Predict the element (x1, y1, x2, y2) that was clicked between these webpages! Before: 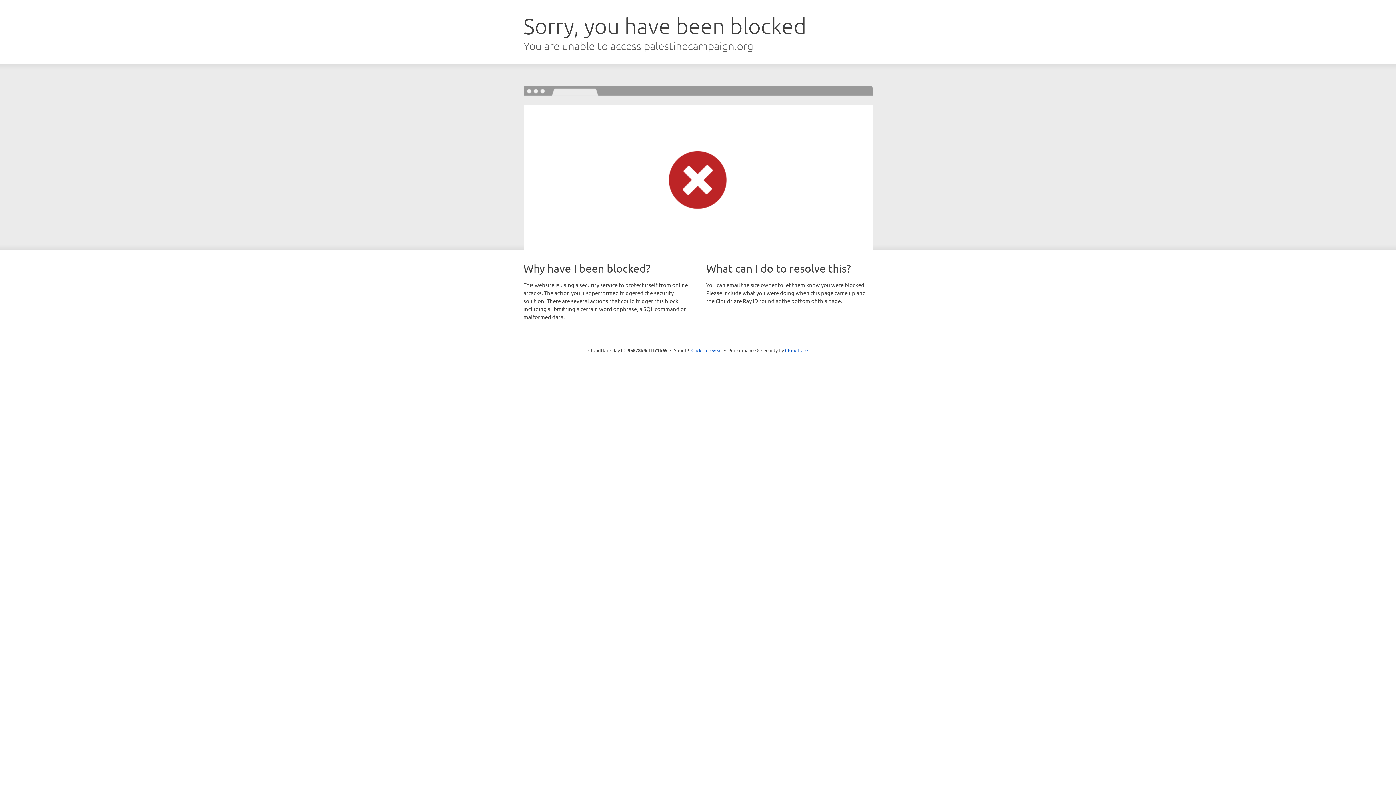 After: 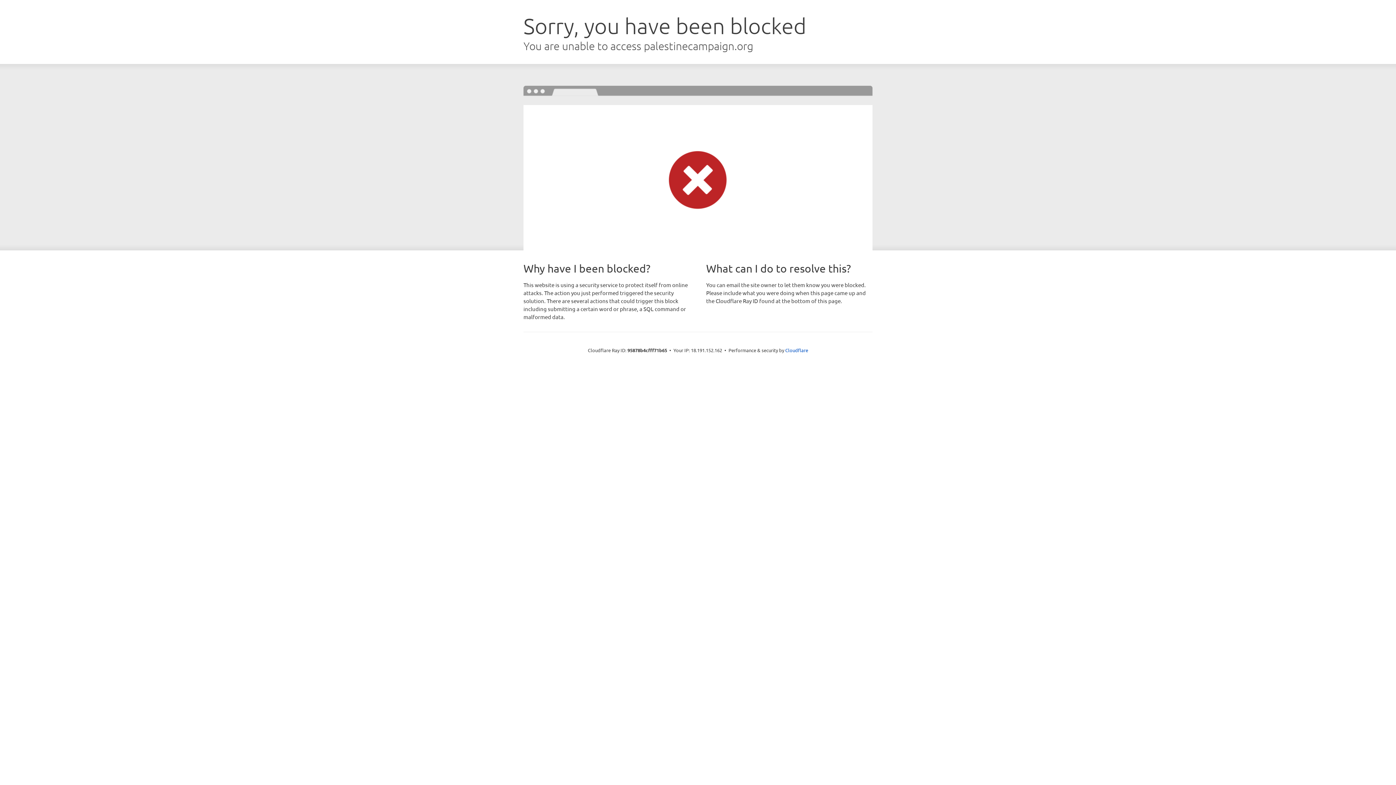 Action: bbox: (691, 346, 722, 353) label: Click to reveal